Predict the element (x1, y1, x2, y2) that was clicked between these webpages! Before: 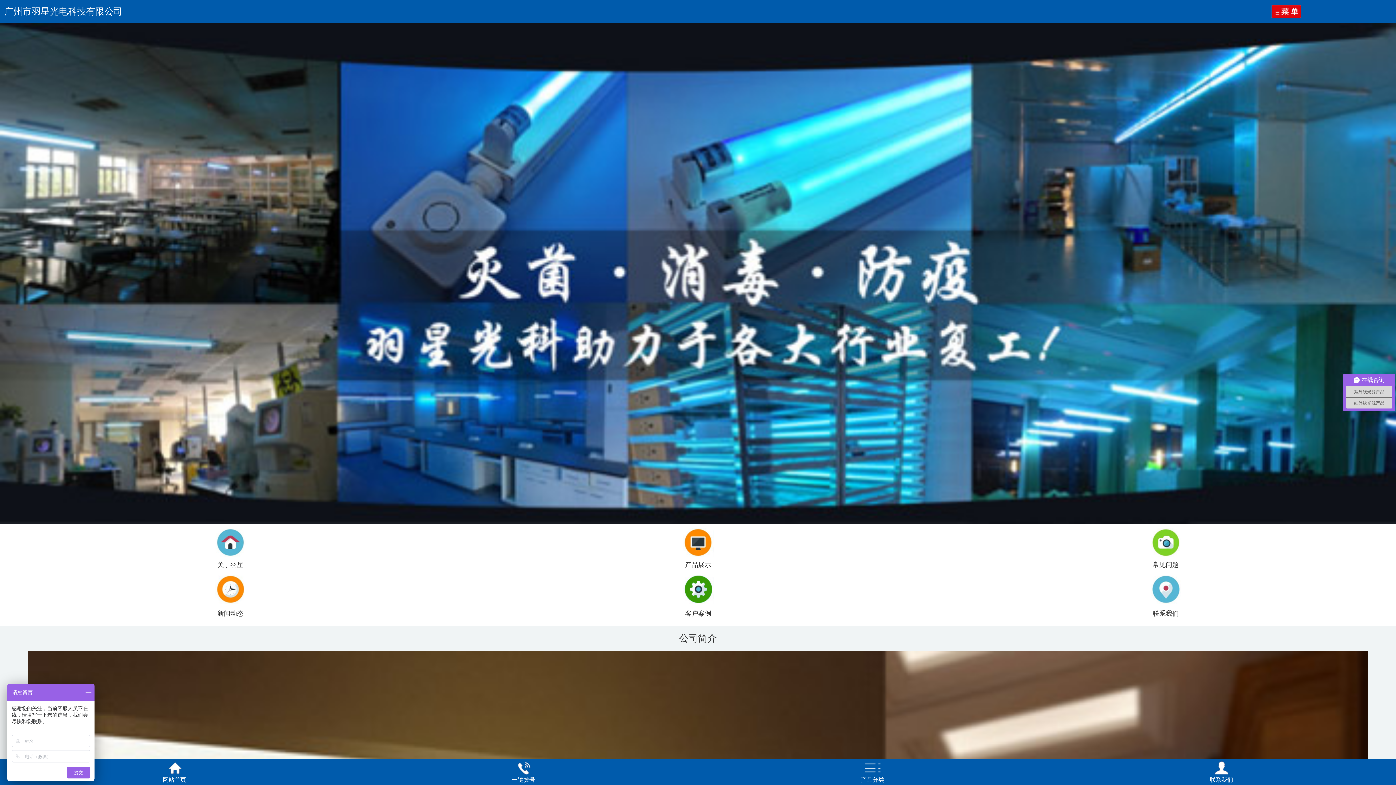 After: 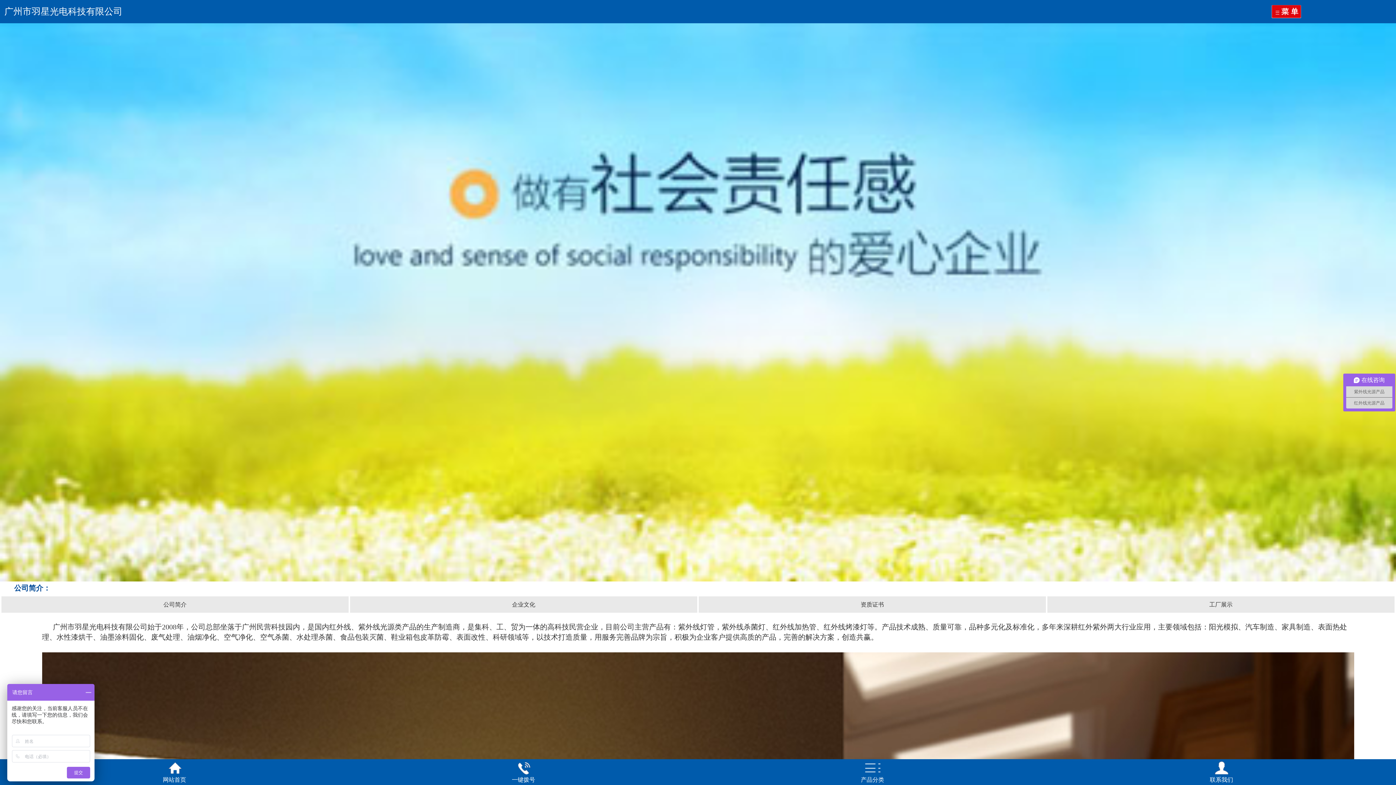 Action: bbox: (215, 553, 245, 558)